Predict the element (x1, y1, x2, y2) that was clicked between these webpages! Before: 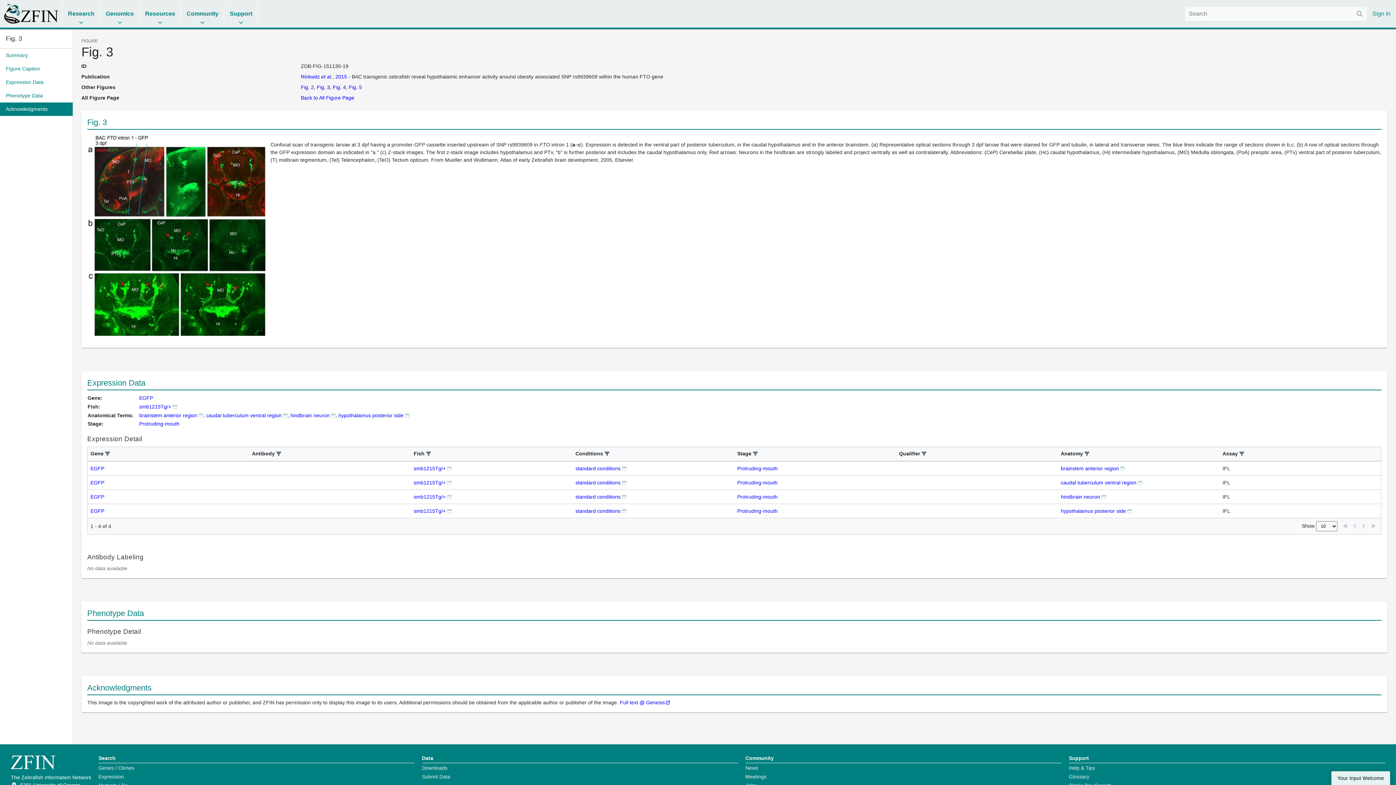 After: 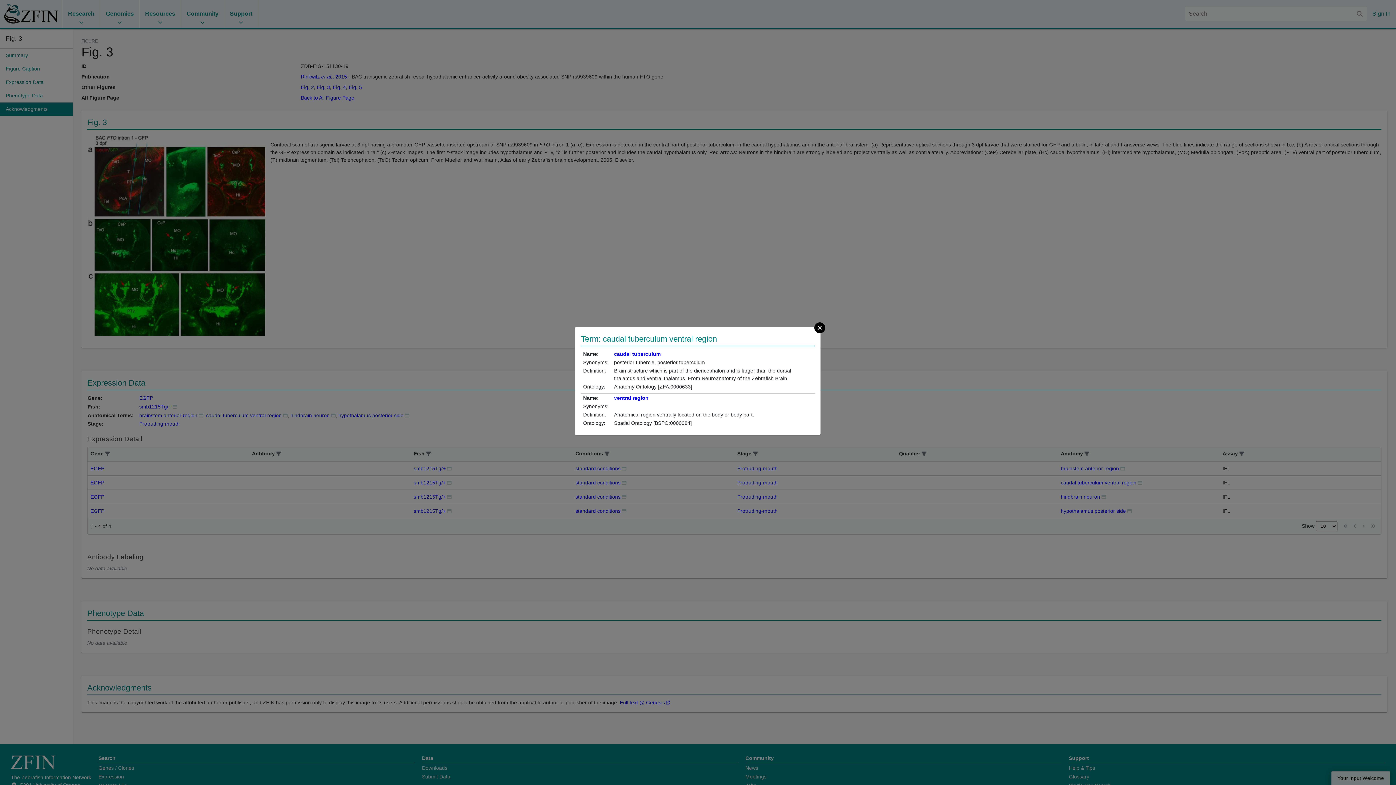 Action: bbox: (1138, 480, 1142, 485)